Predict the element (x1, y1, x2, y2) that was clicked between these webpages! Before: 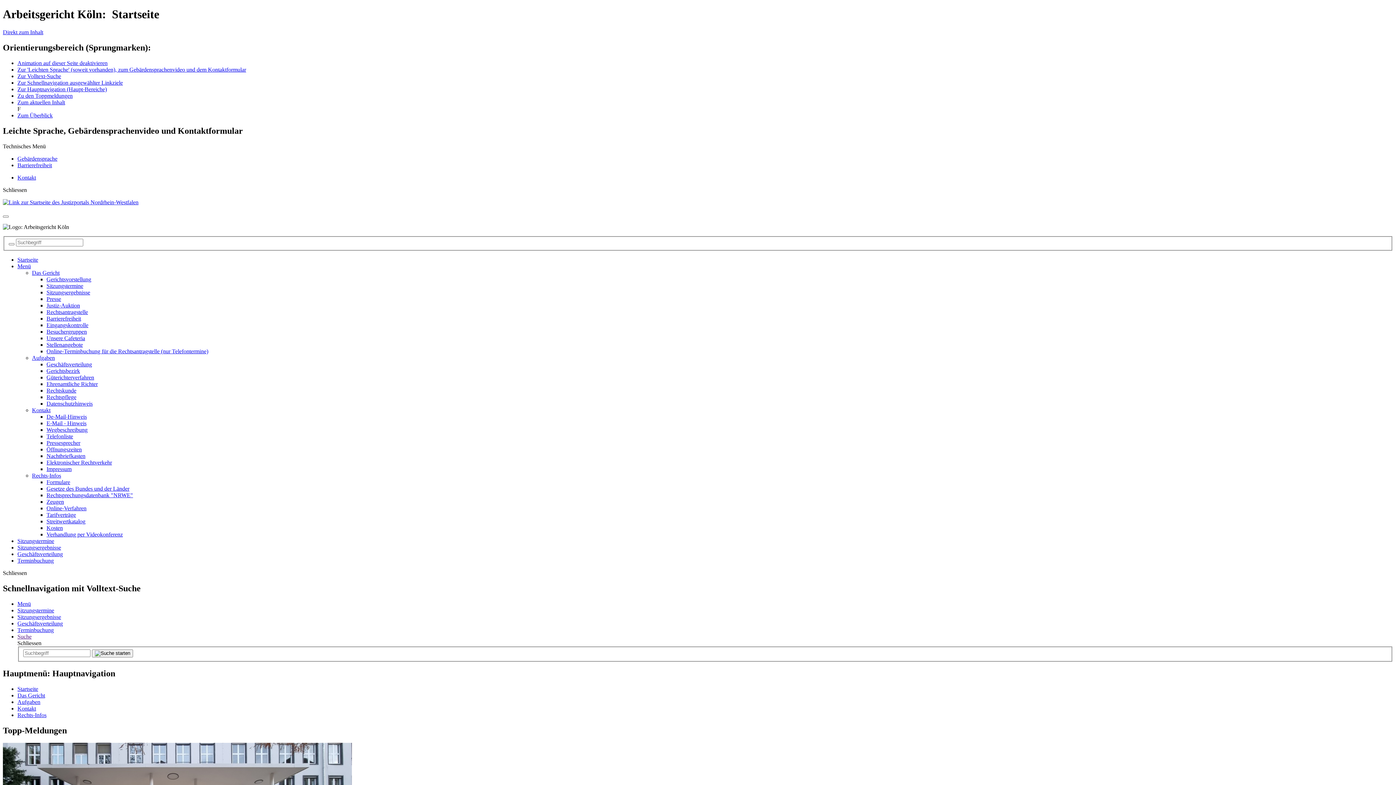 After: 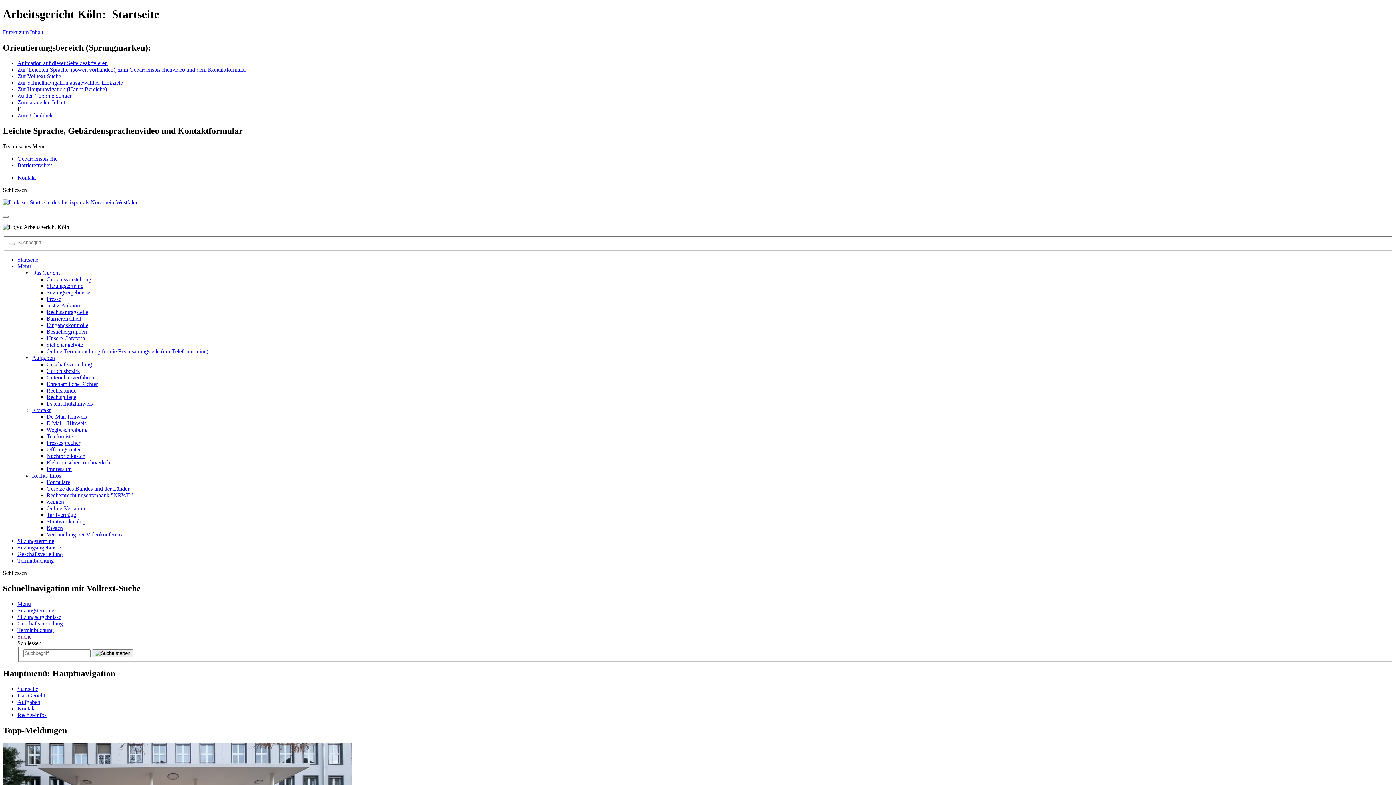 Action: bbox: (46, 400, 92, 406) label: Datenschutzhinweis